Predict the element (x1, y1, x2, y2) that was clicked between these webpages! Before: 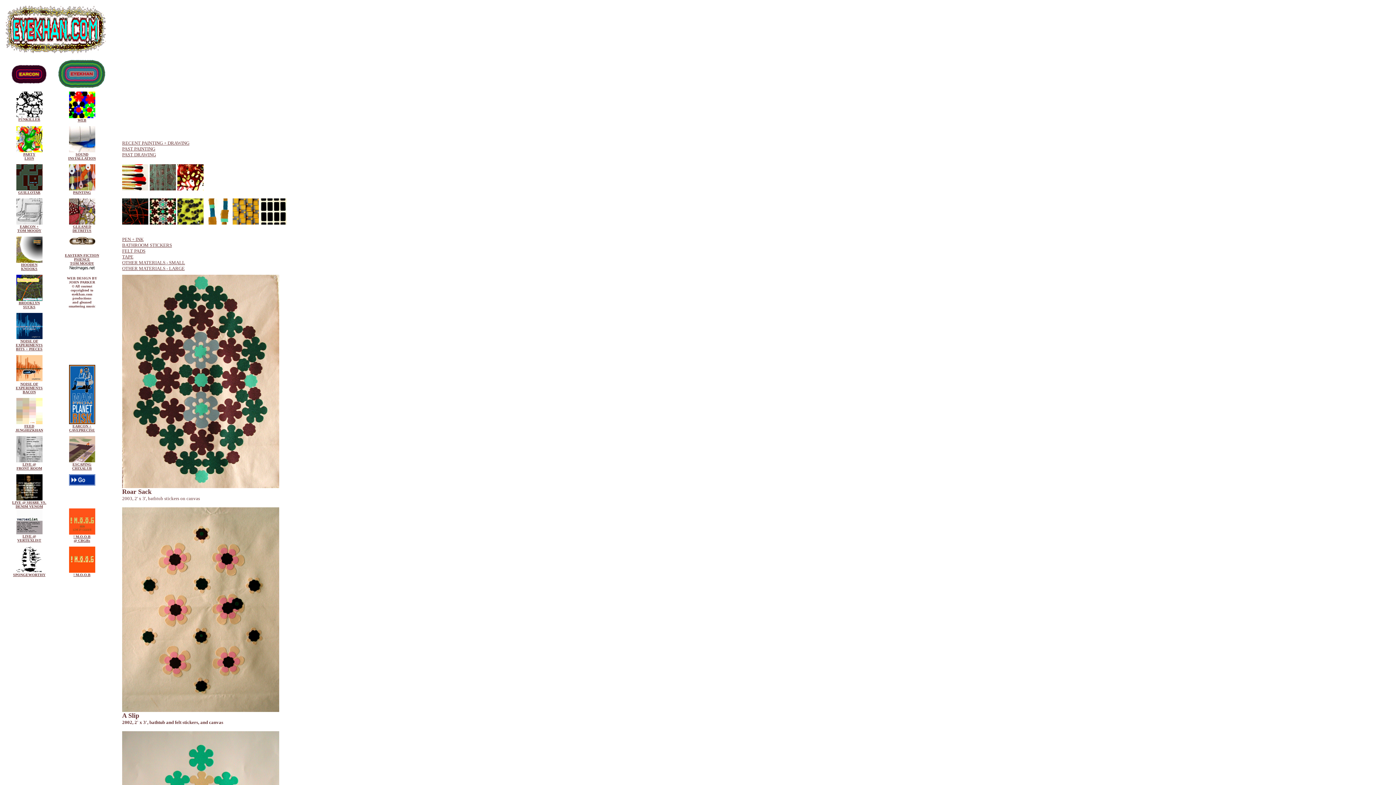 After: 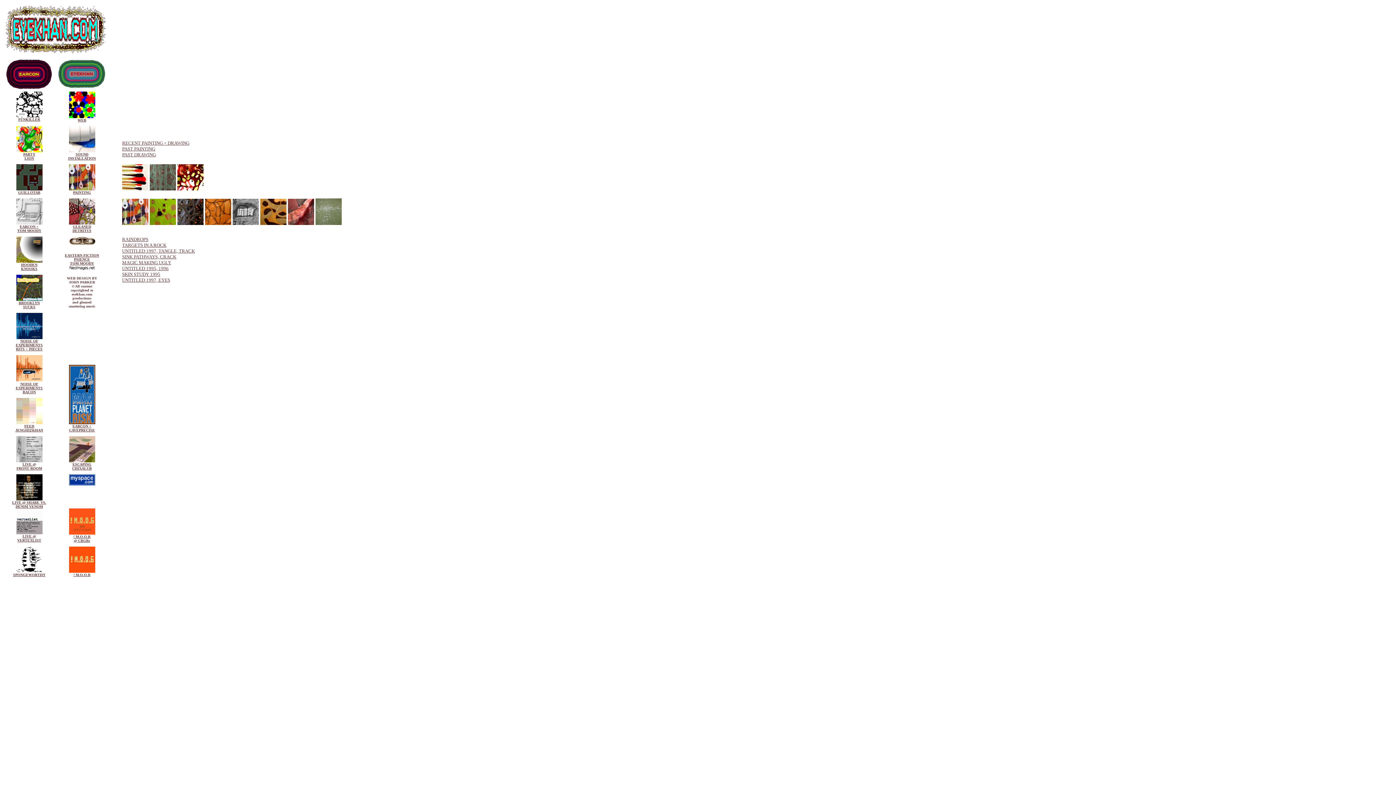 Action: bbox: (122, 146, 155, 151) label: PAST PAINTING